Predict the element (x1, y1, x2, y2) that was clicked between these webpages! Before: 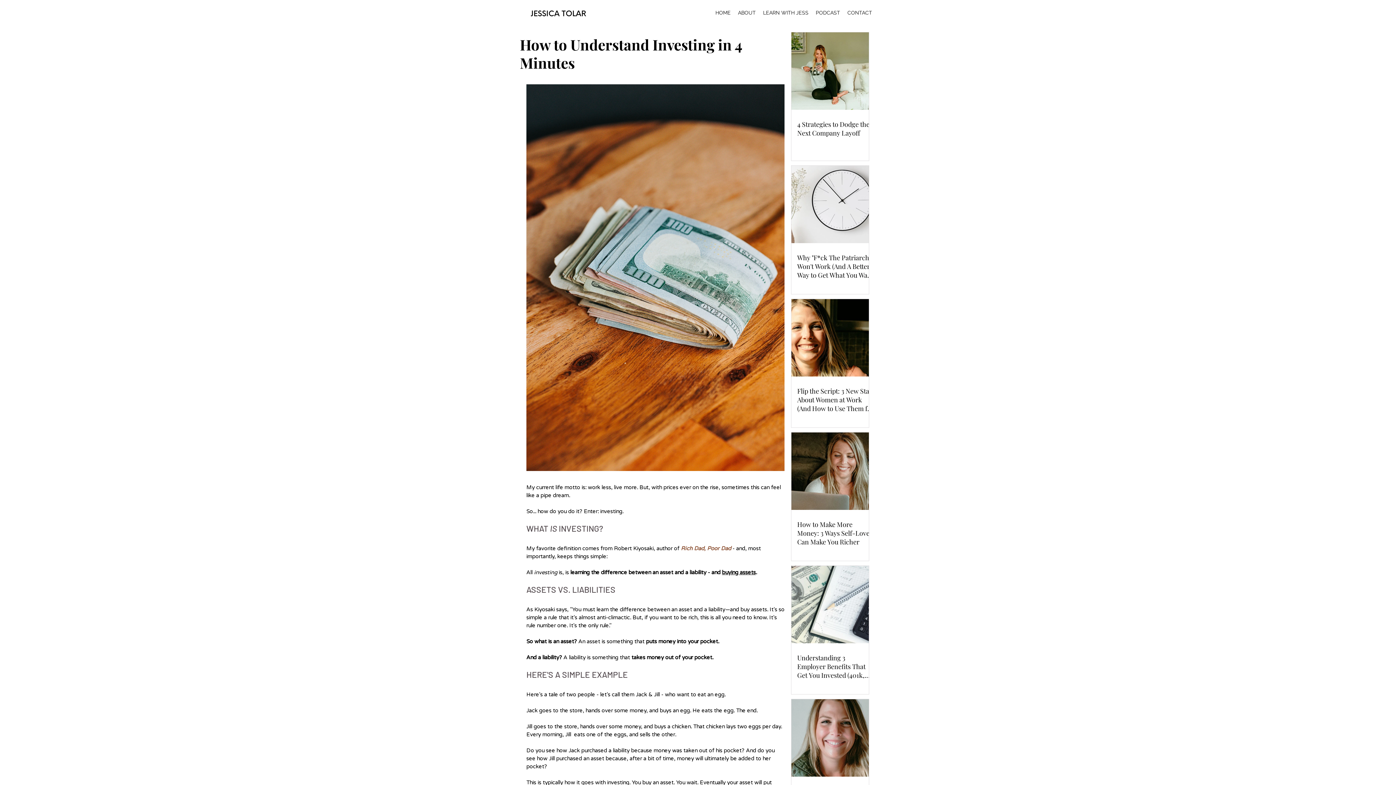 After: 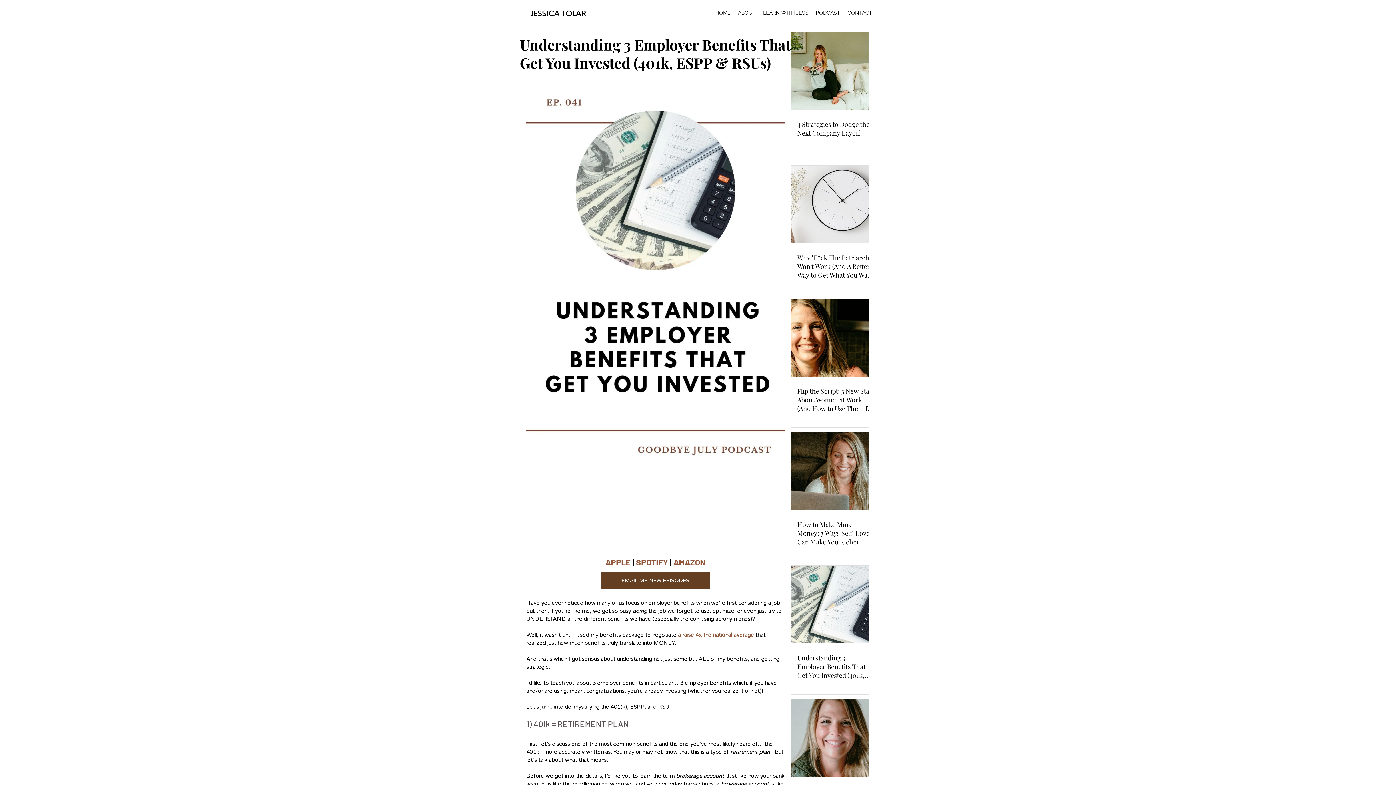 Action: label: Understanding 3 Employer Benefits That Get You Invested (401k, ESPP & RSUs) bbox: (797, 653, 874, 680)